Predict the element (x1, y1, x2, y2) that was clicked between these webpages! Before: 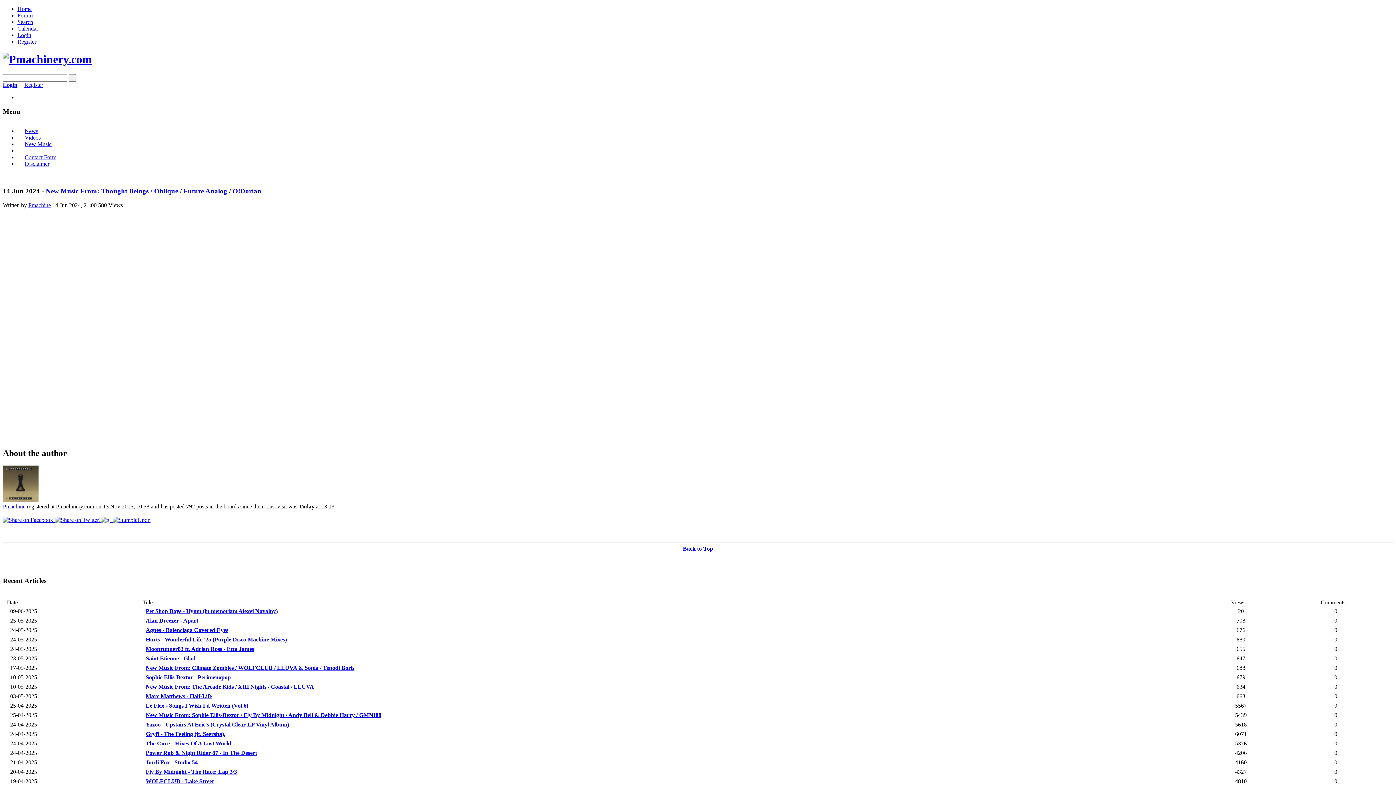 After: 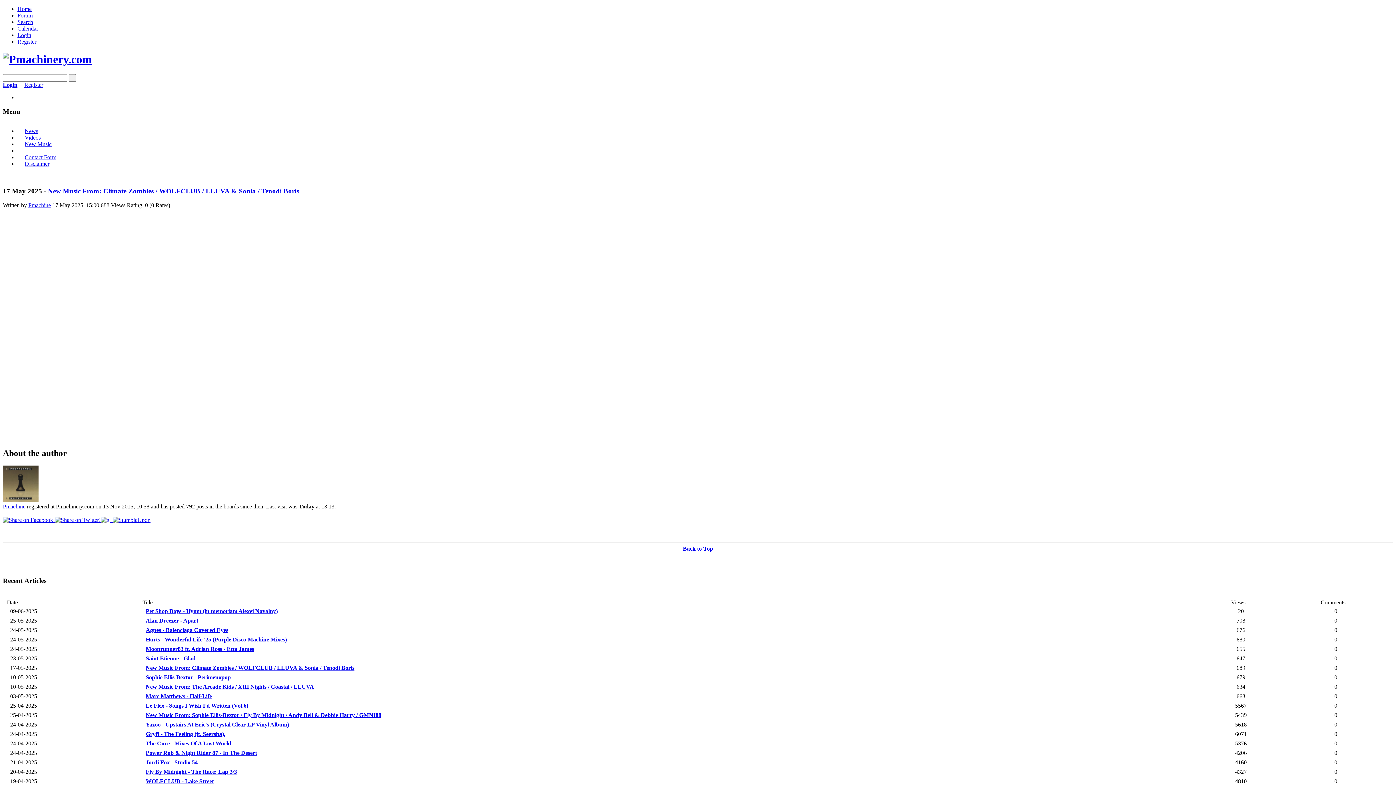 Action: bbox: (145, 665, 354, 671) label: New Music From: Climate Zombies / WOLFCLUB / LLUVA & Sonia / Tenodi Boris